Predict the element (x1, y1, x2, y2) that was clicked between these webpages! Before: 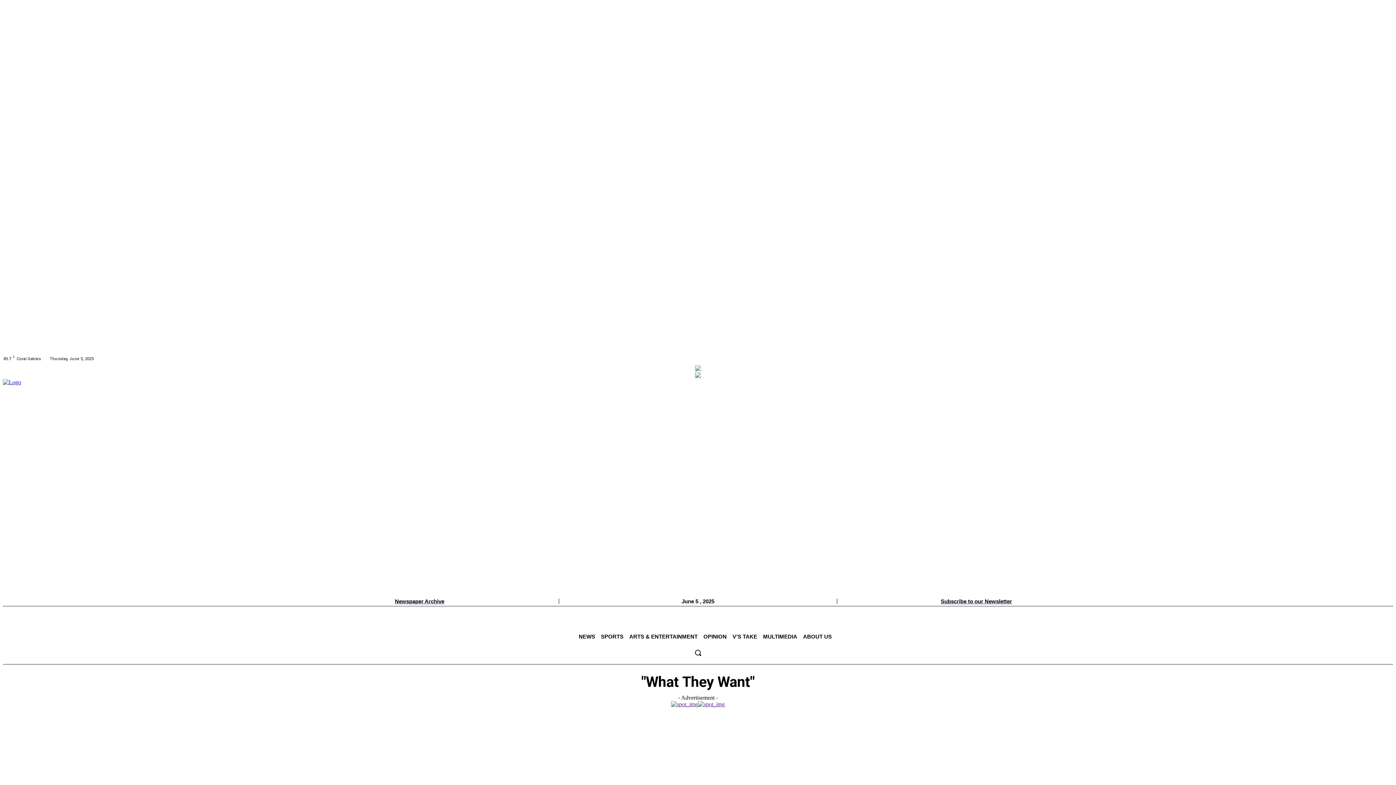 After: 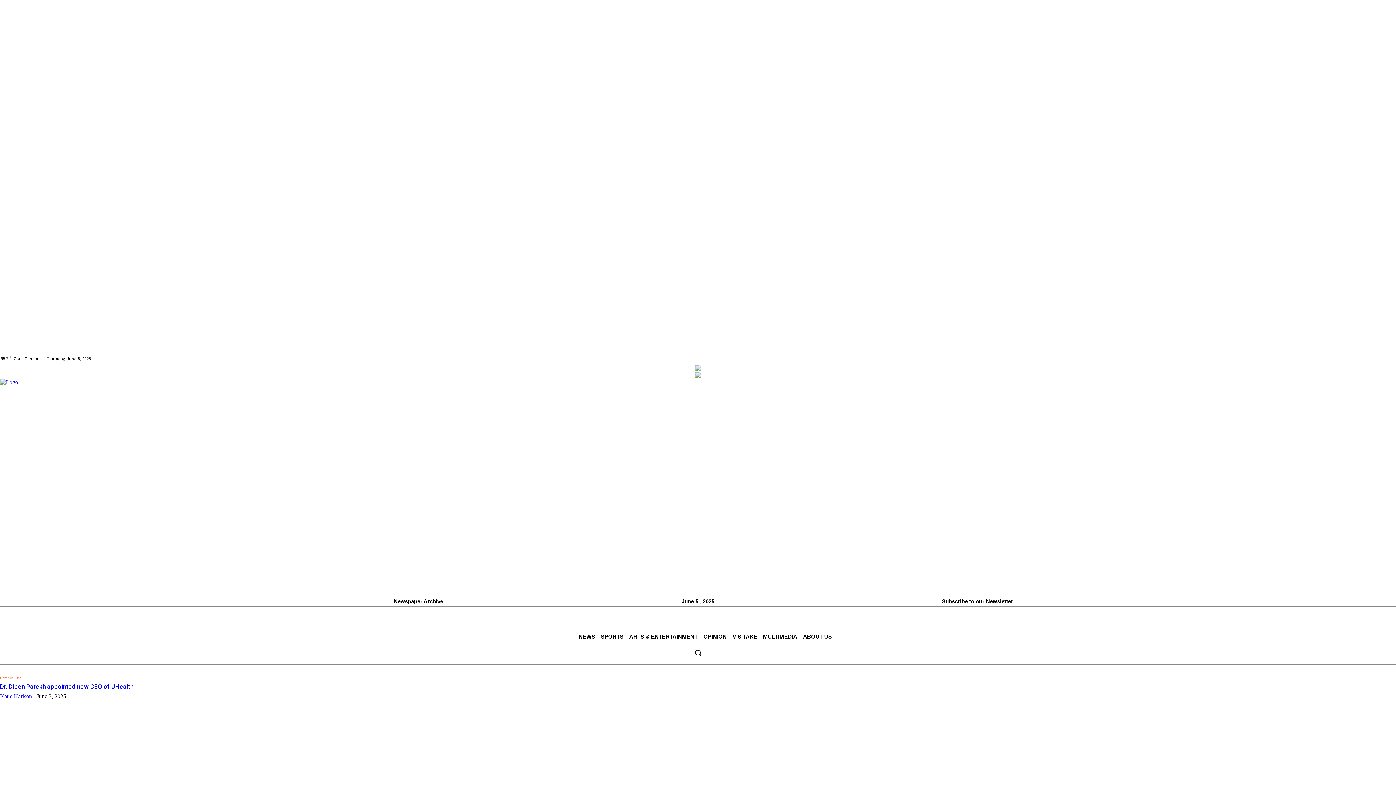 Action: bbox: (2, 379, 933, 598)